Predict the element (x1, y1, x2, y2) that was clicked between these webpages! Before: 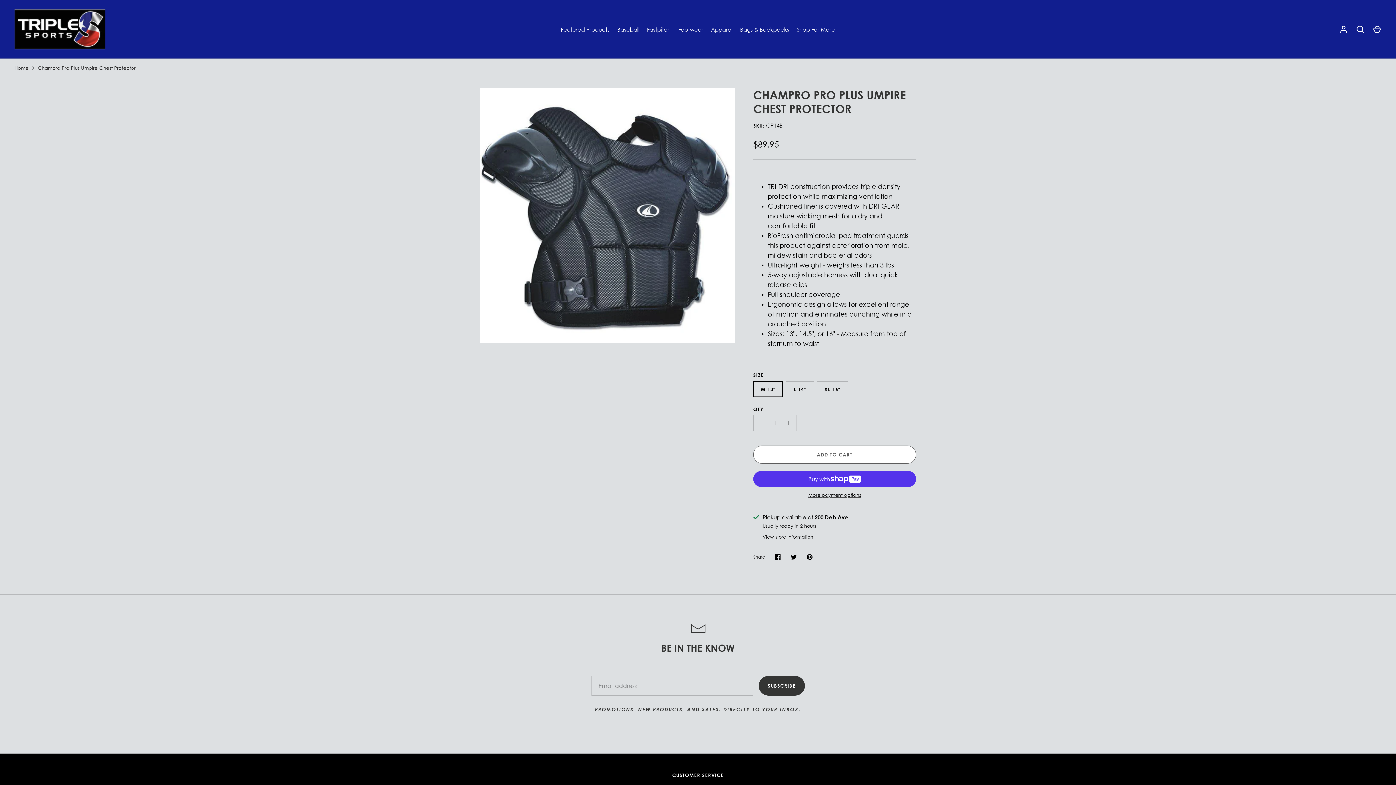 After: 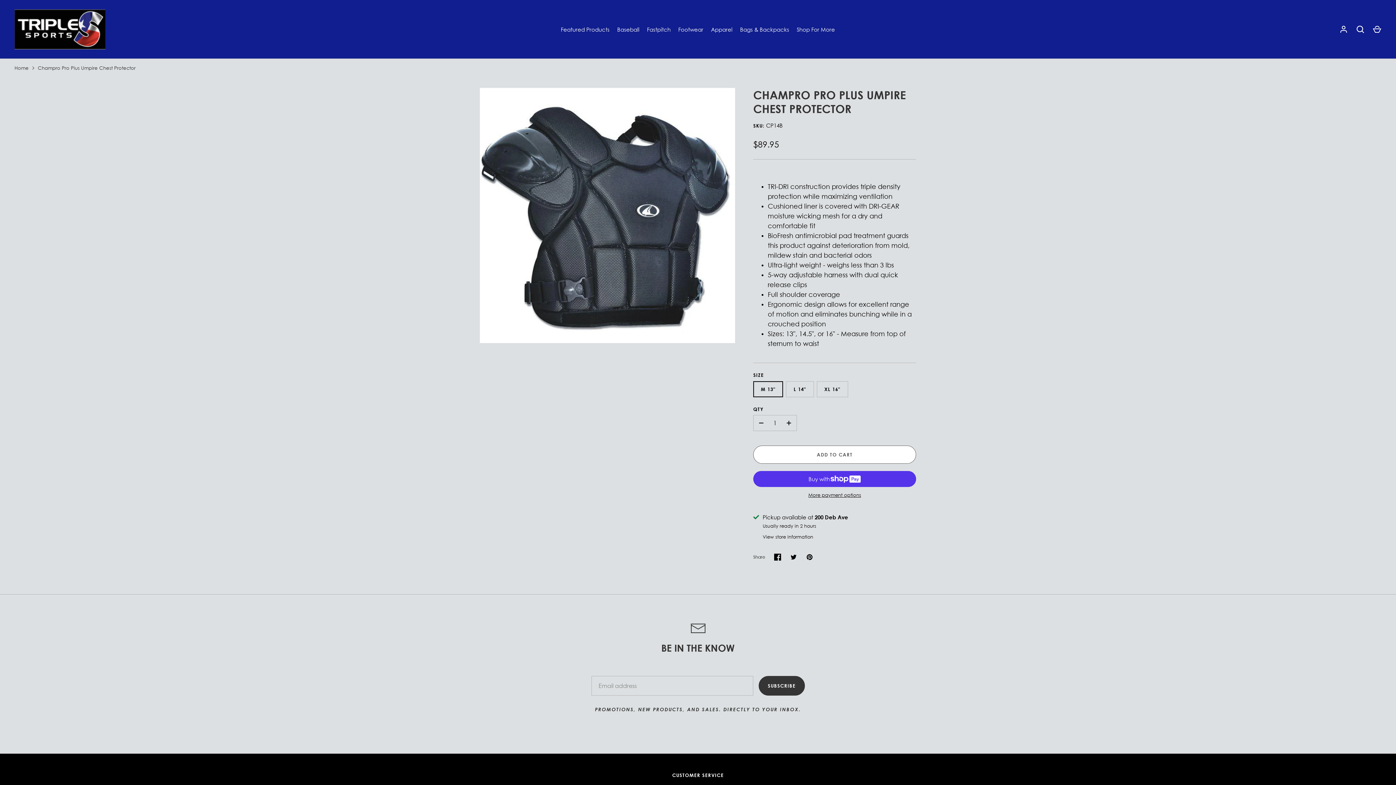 Action: bbox: (769, 549, 785, 565) label: Share on Facebook